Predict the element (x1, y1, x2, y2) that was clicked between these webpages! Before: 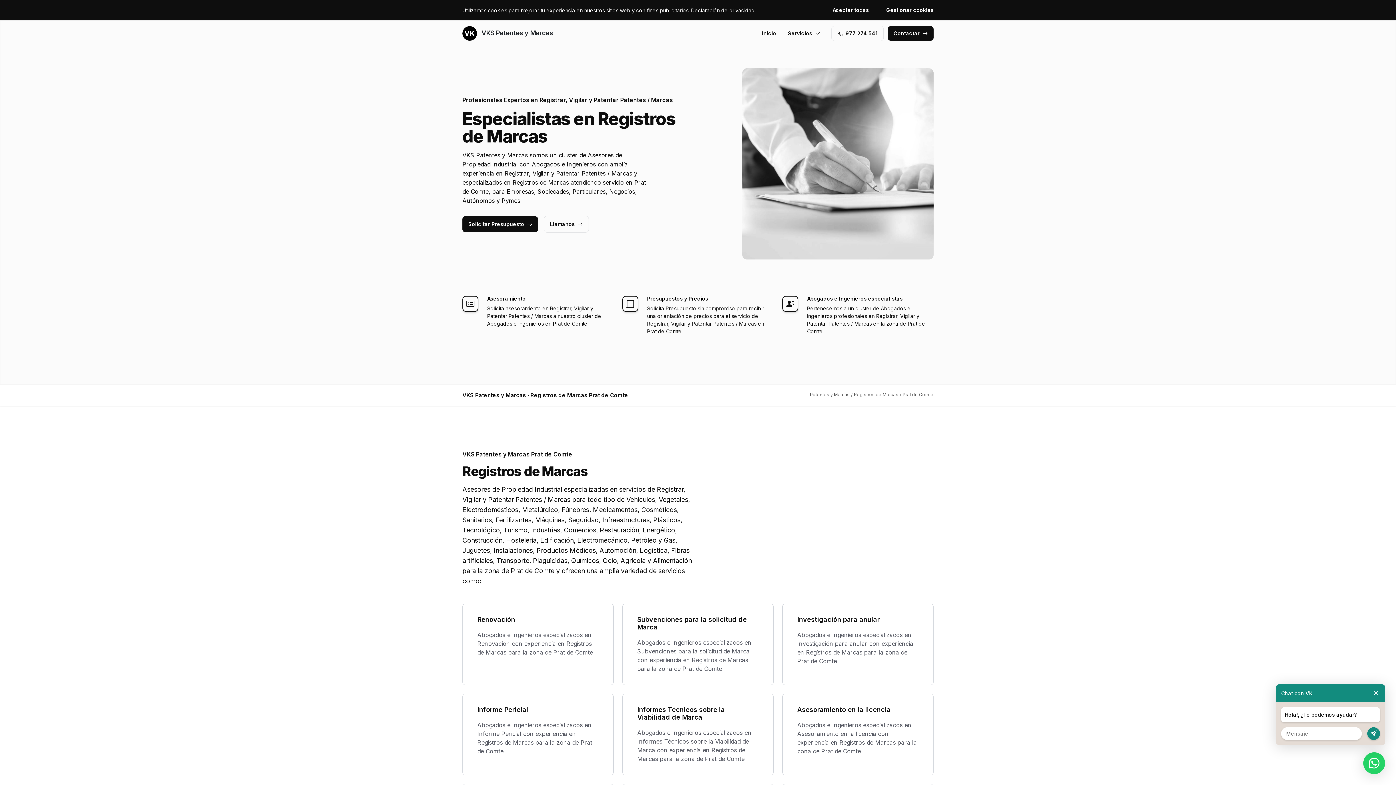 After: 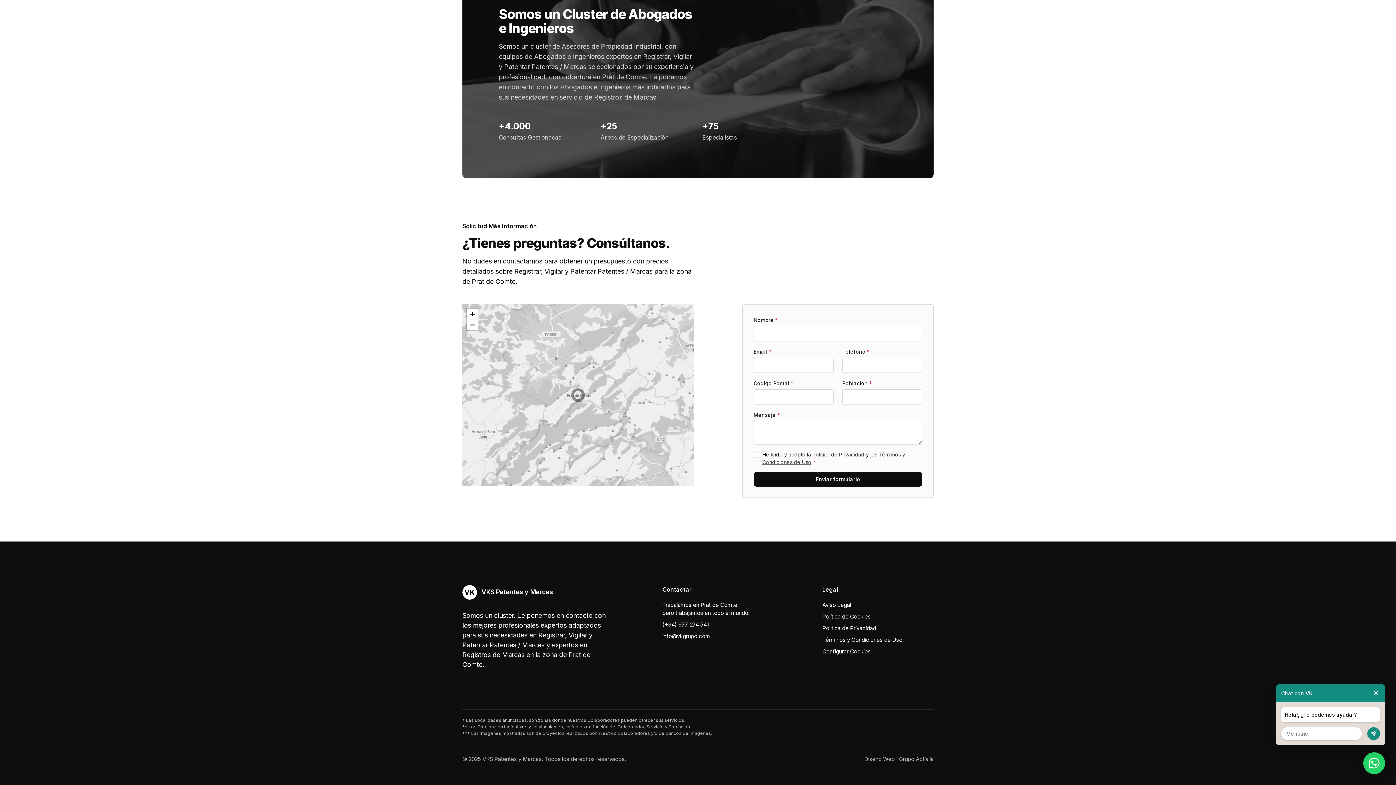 Action: bbox: (888, 26, 933, 40) label: Contactar